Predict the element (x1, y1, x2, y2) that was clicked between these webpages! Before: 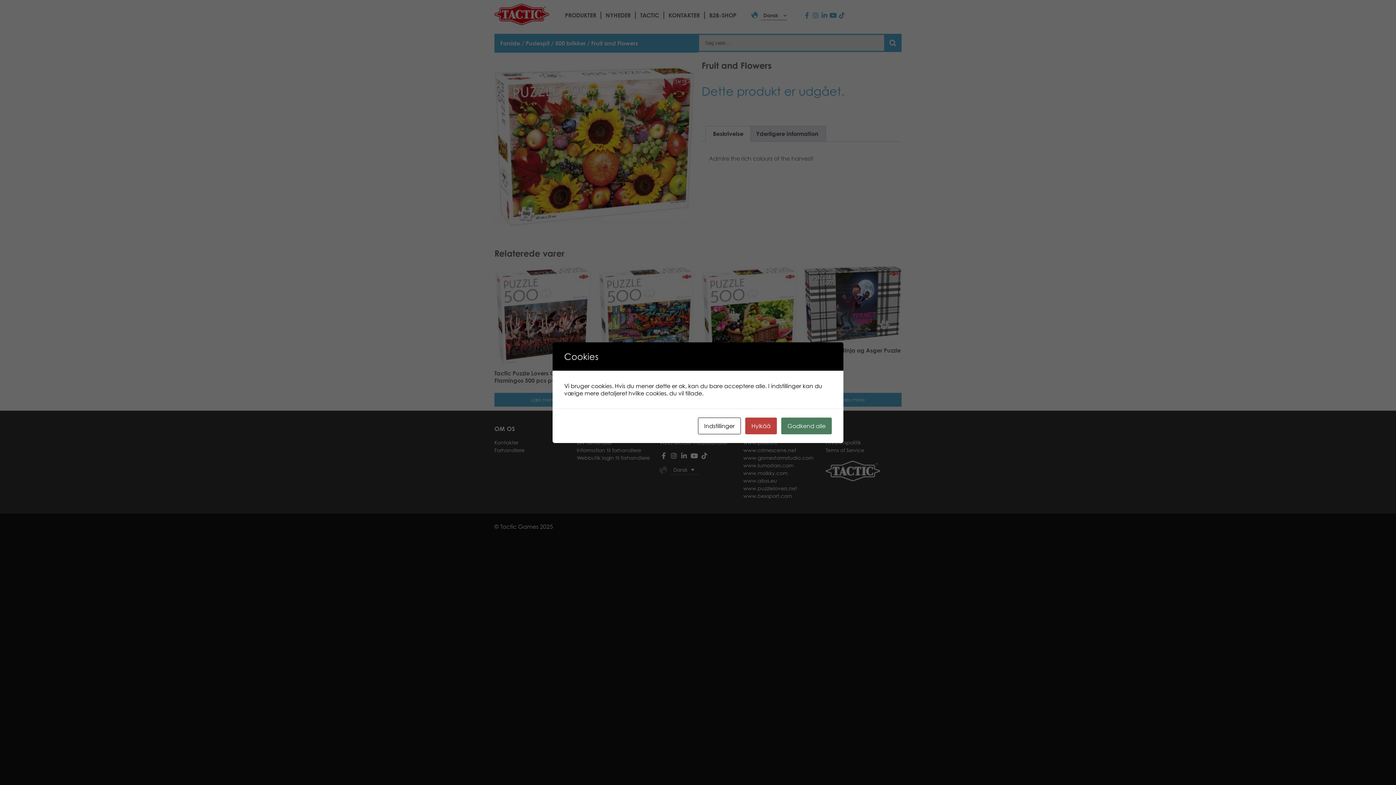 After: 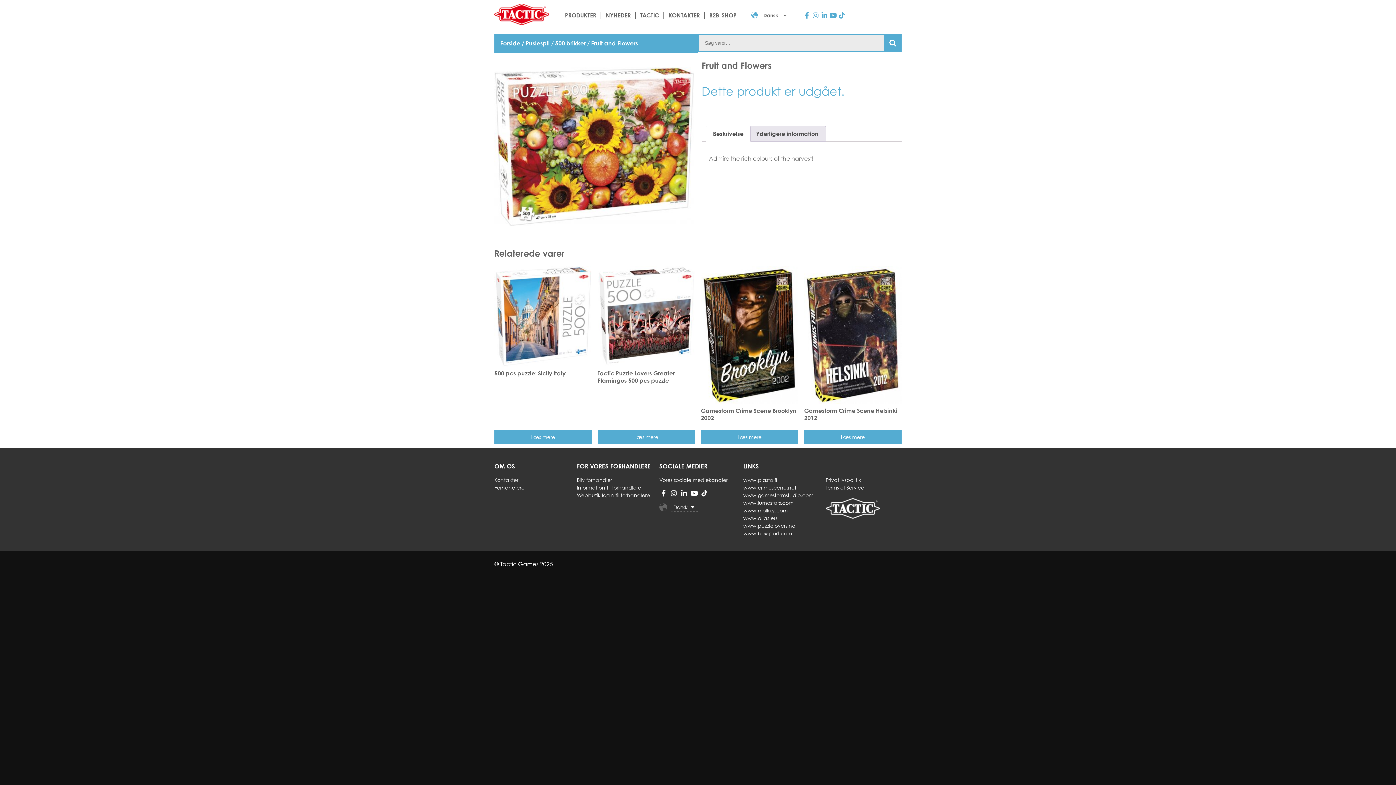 Action: bbox: (745, 417, 777, 434) label: Hylkää